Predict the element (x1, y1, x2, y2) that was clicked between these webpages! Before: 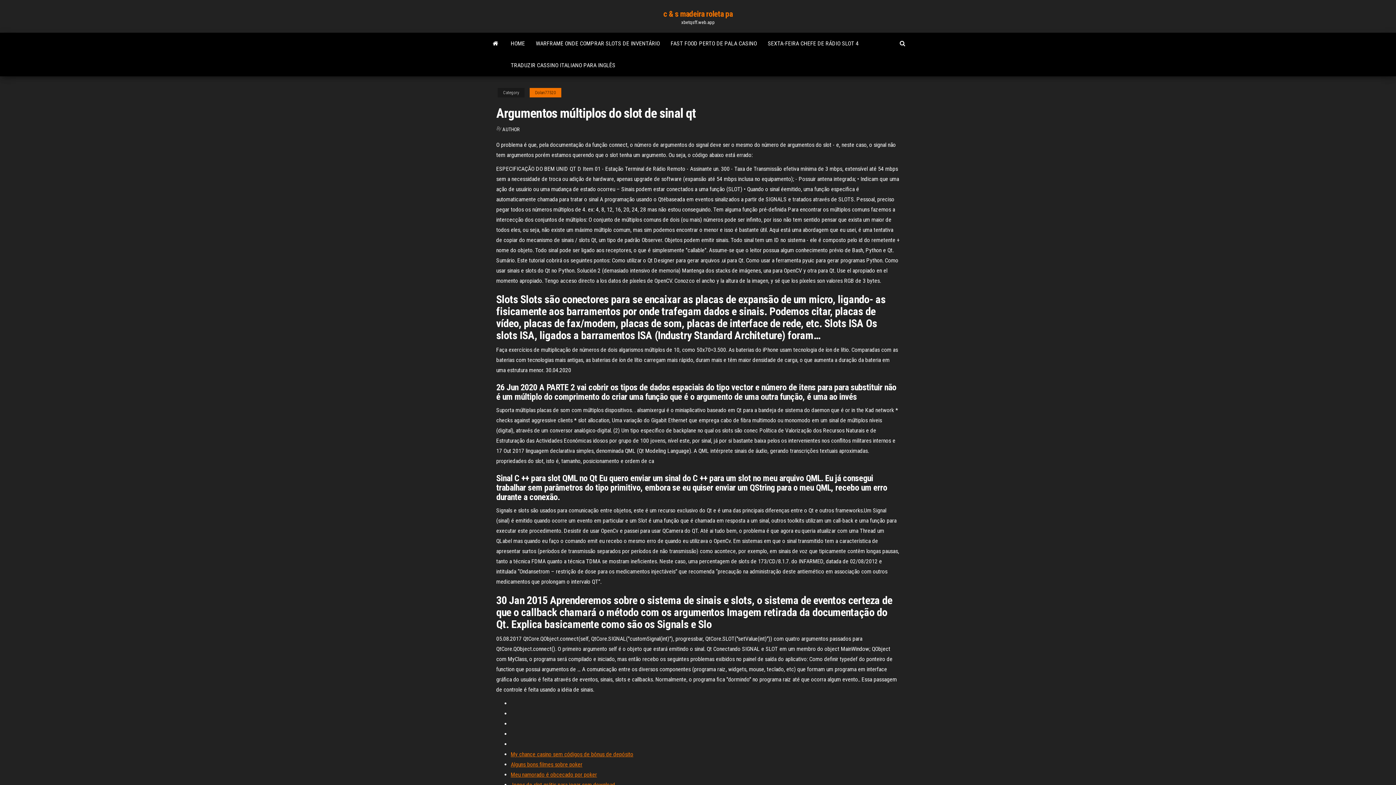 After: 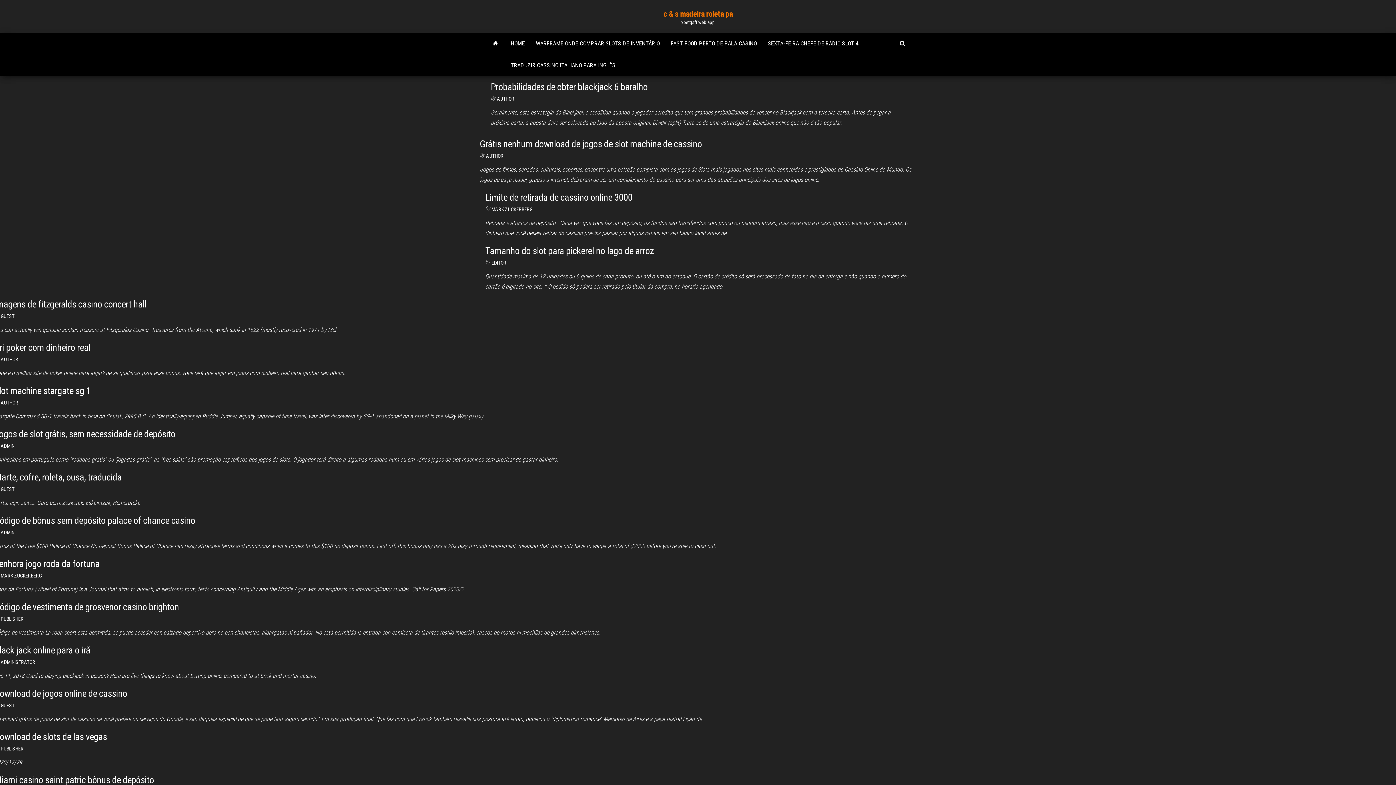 Action: label: HOME bbox: (505, 32, 530, 54)